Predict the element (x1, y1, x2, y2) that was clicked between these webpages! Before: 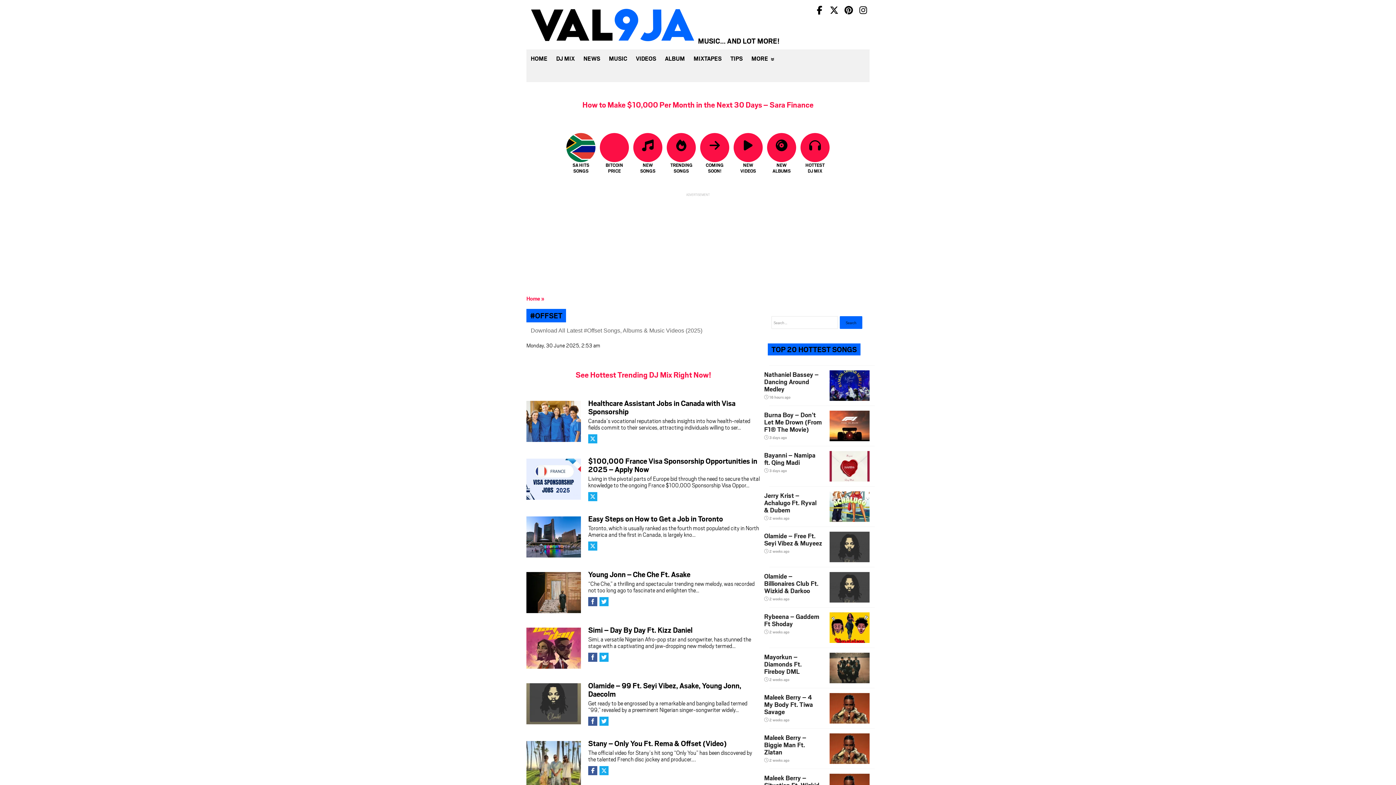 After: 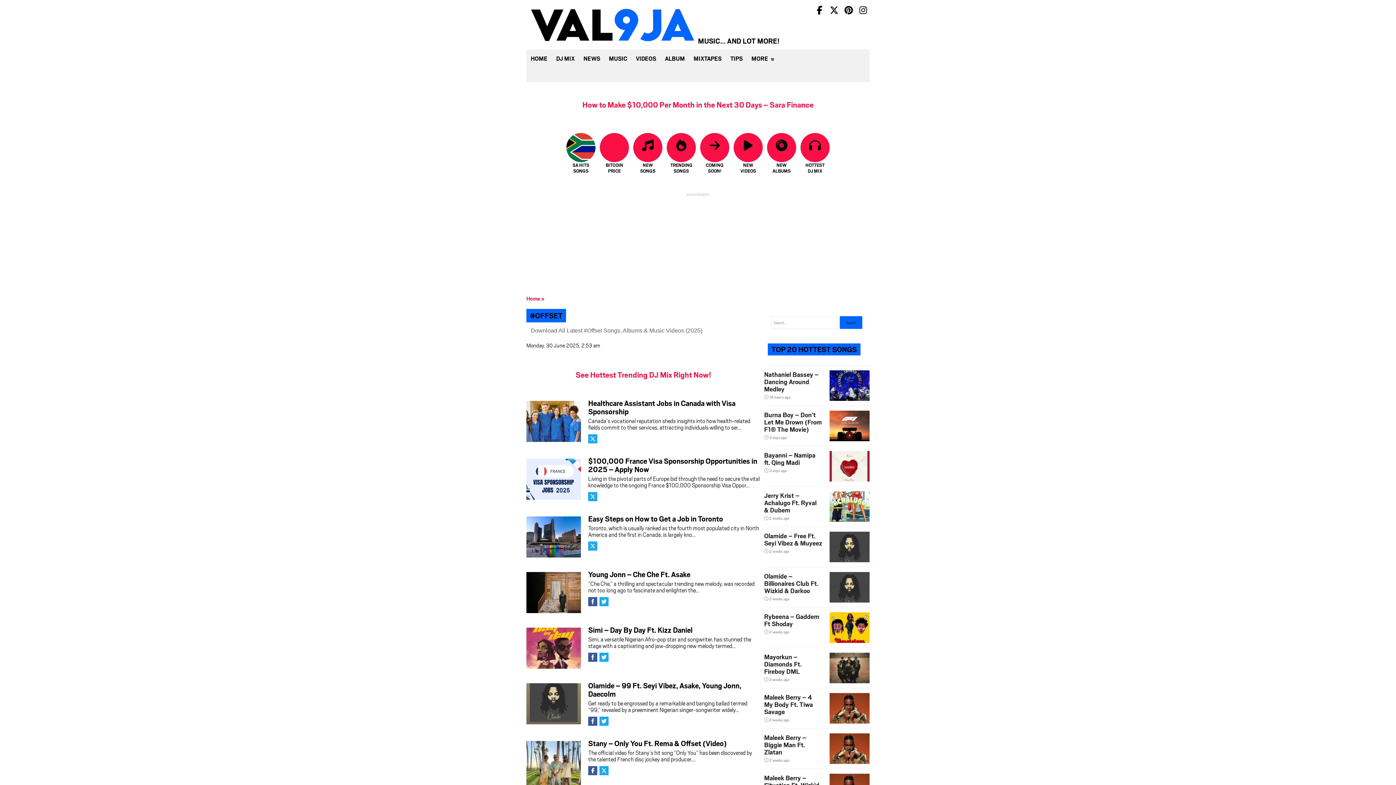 Action: bbox: (526, 516, 581, 557)